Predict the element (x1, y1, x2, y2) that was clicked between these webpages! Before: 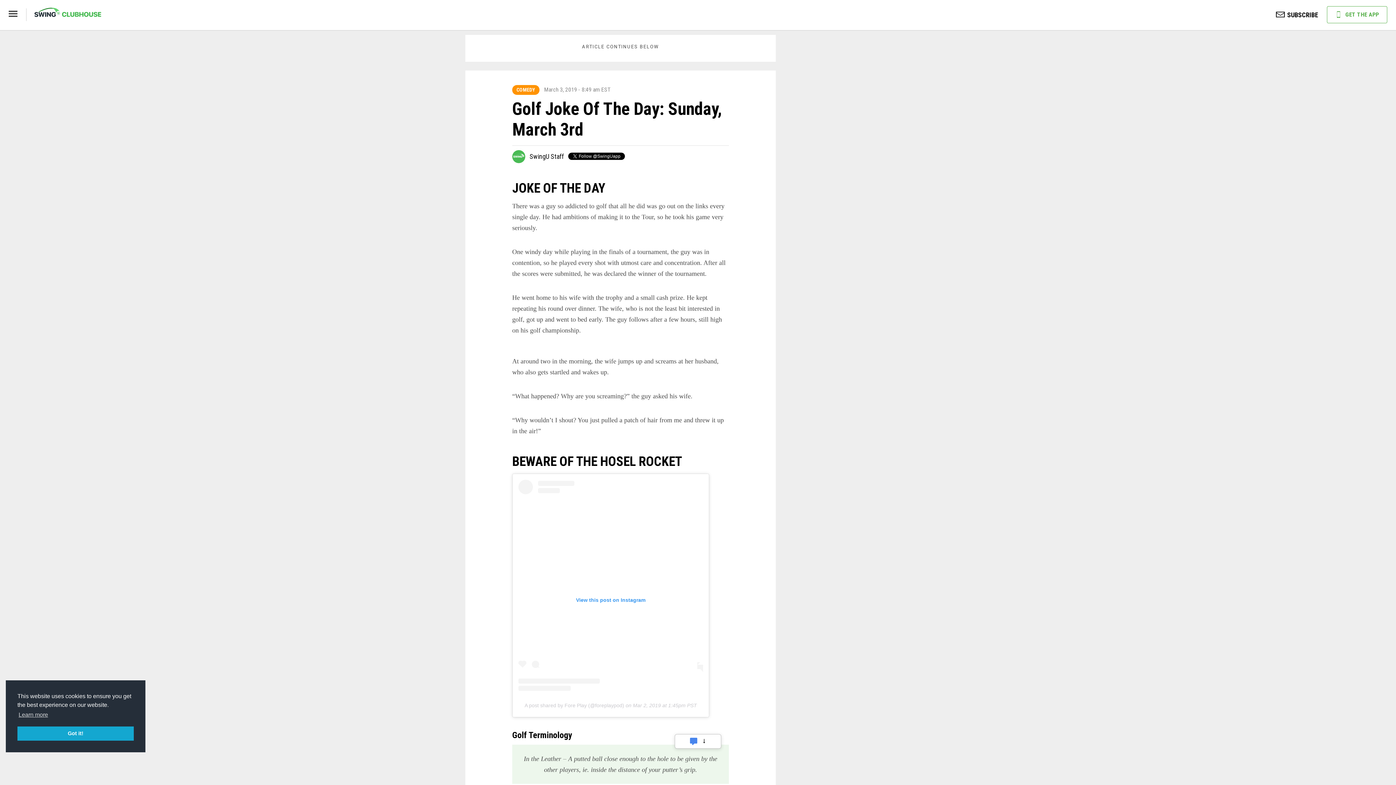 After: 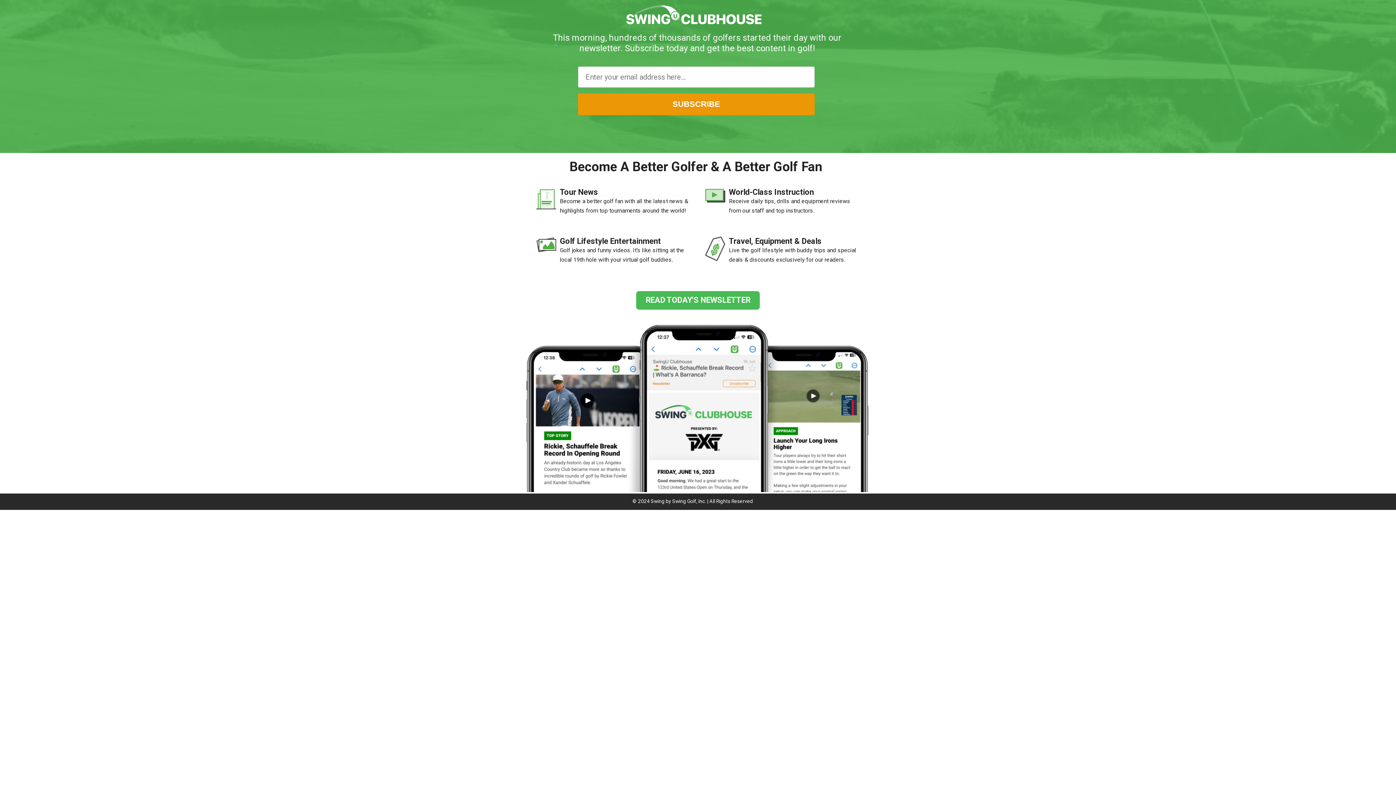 Action: bbox: (1276, 8, 1318, 22) label: SUBSCRIBE